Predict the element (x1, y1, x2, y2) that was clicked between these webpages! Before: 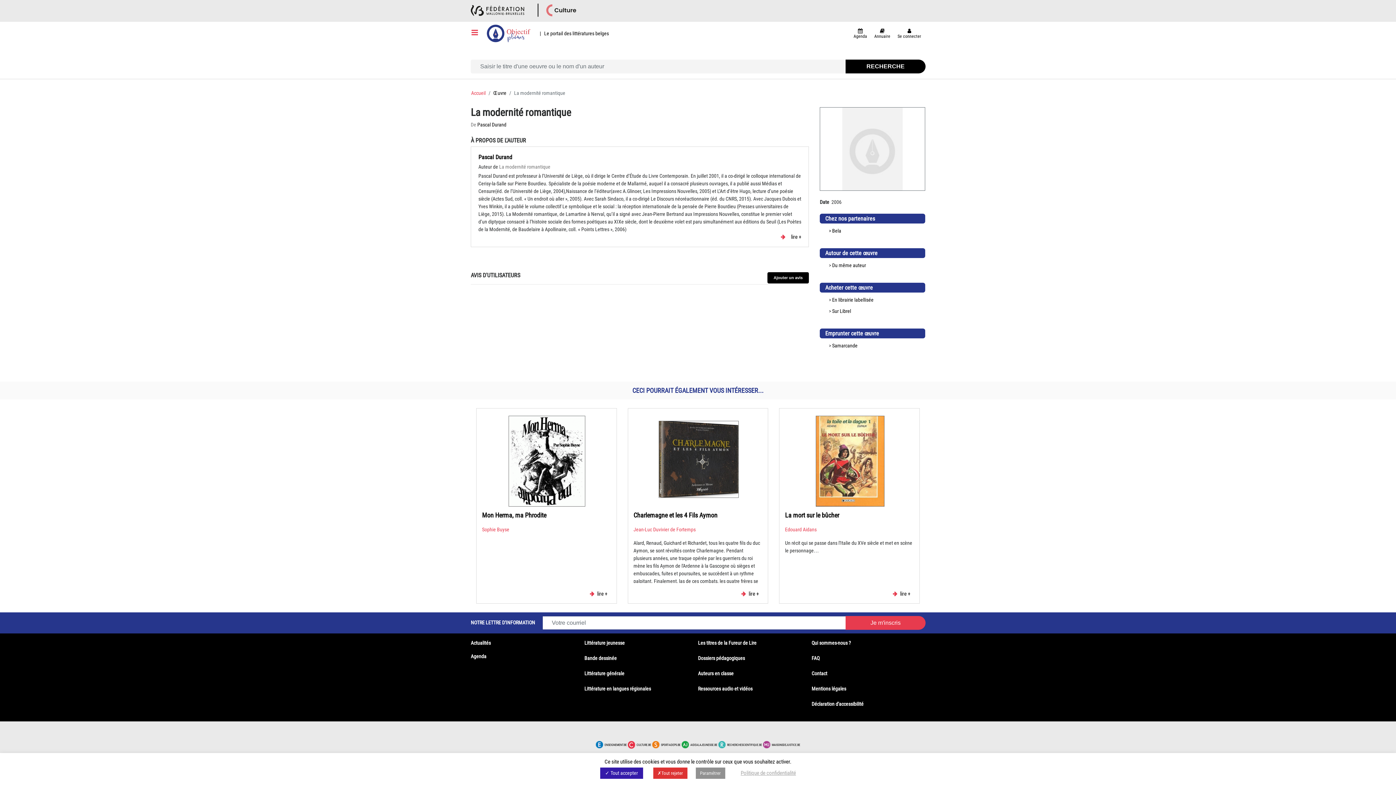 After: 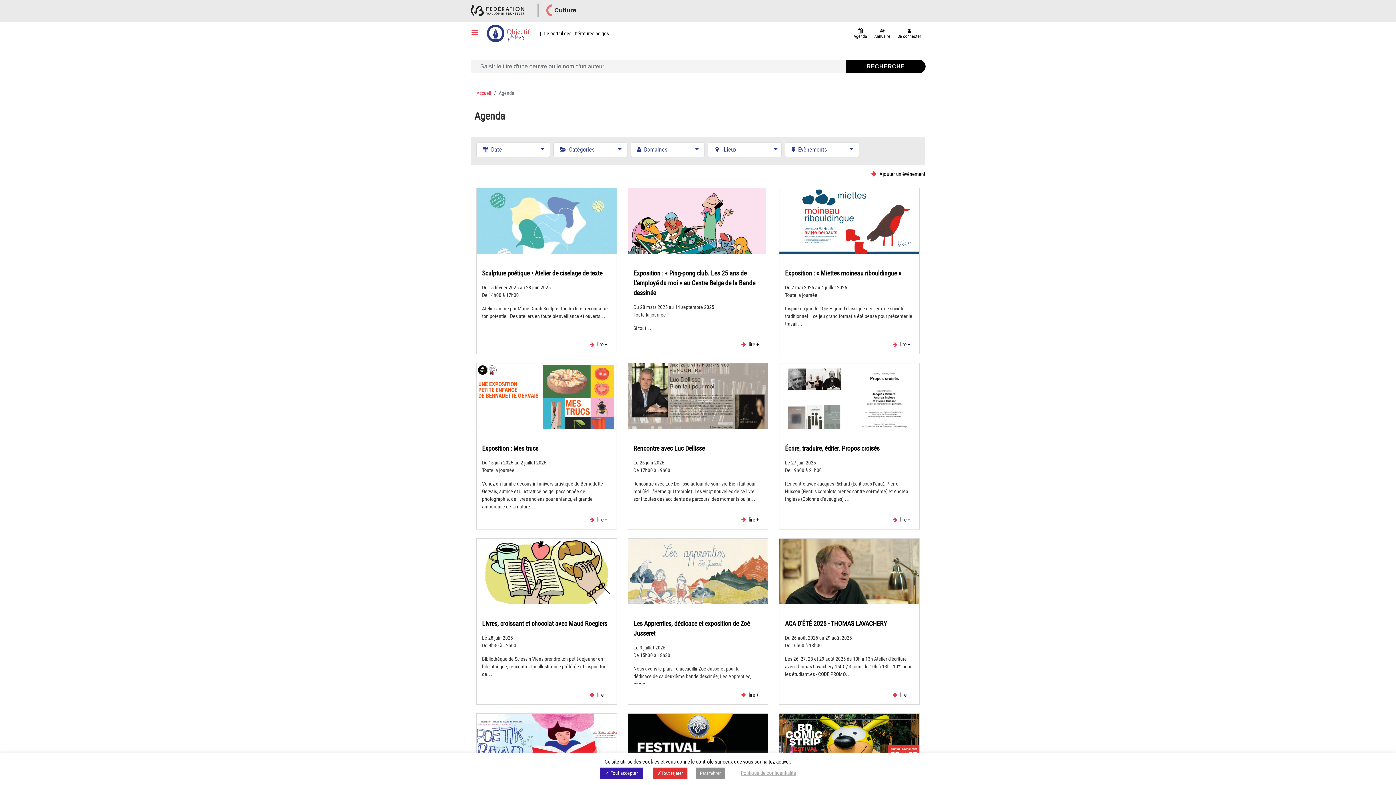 Action: bbox: (853, 24, 867, 40) label: 
Agenda